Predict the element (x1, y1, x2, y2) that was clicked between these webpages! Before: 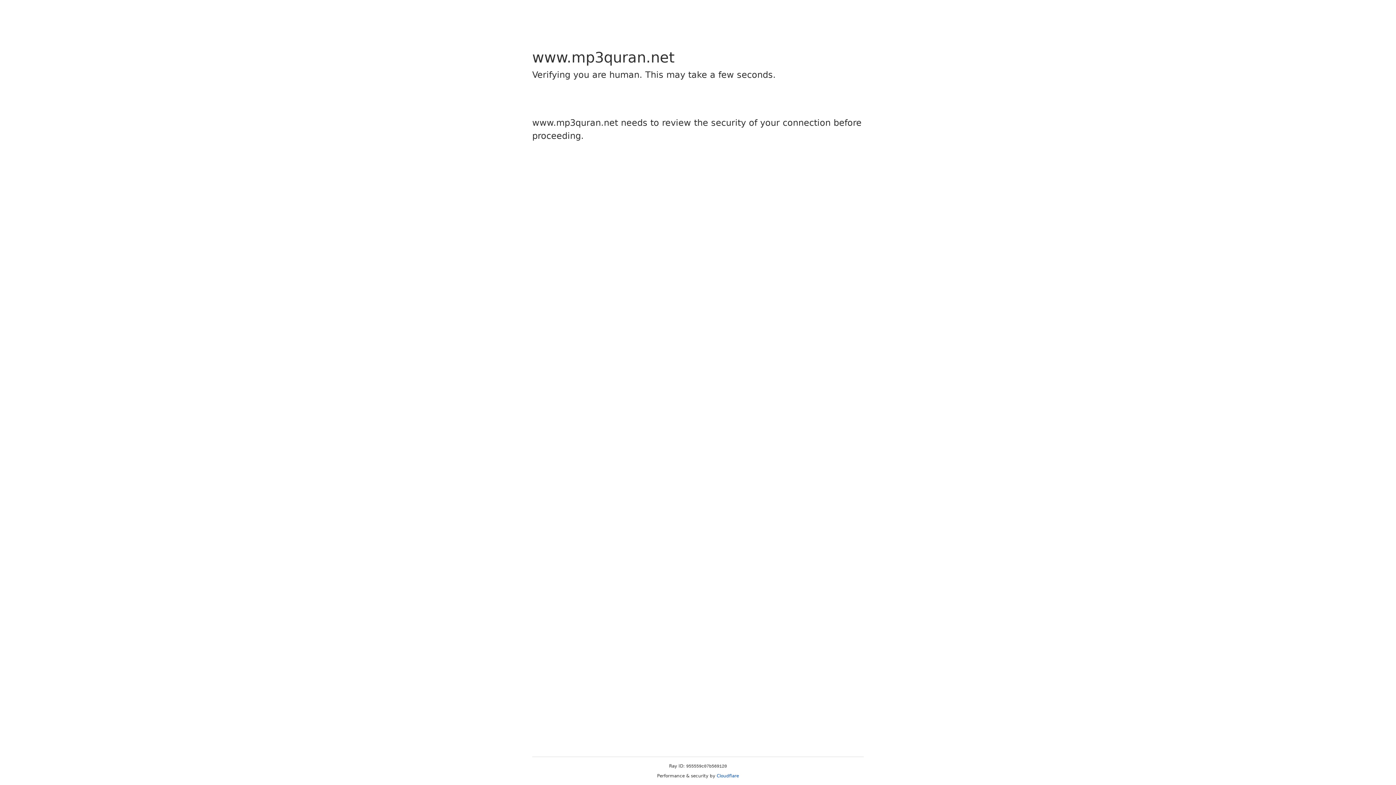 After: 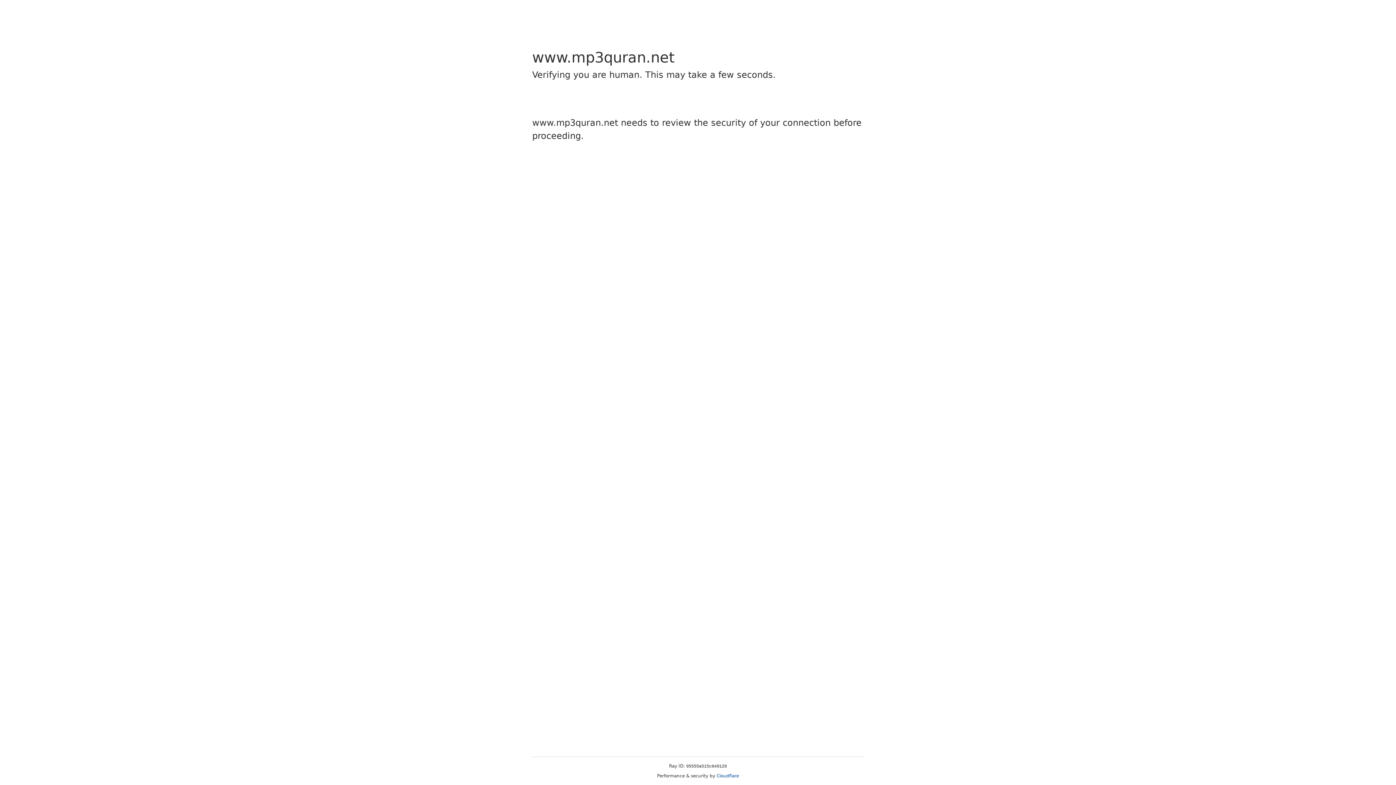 Action: bbox: (716, 773, 739, 778) label: Cloudflare